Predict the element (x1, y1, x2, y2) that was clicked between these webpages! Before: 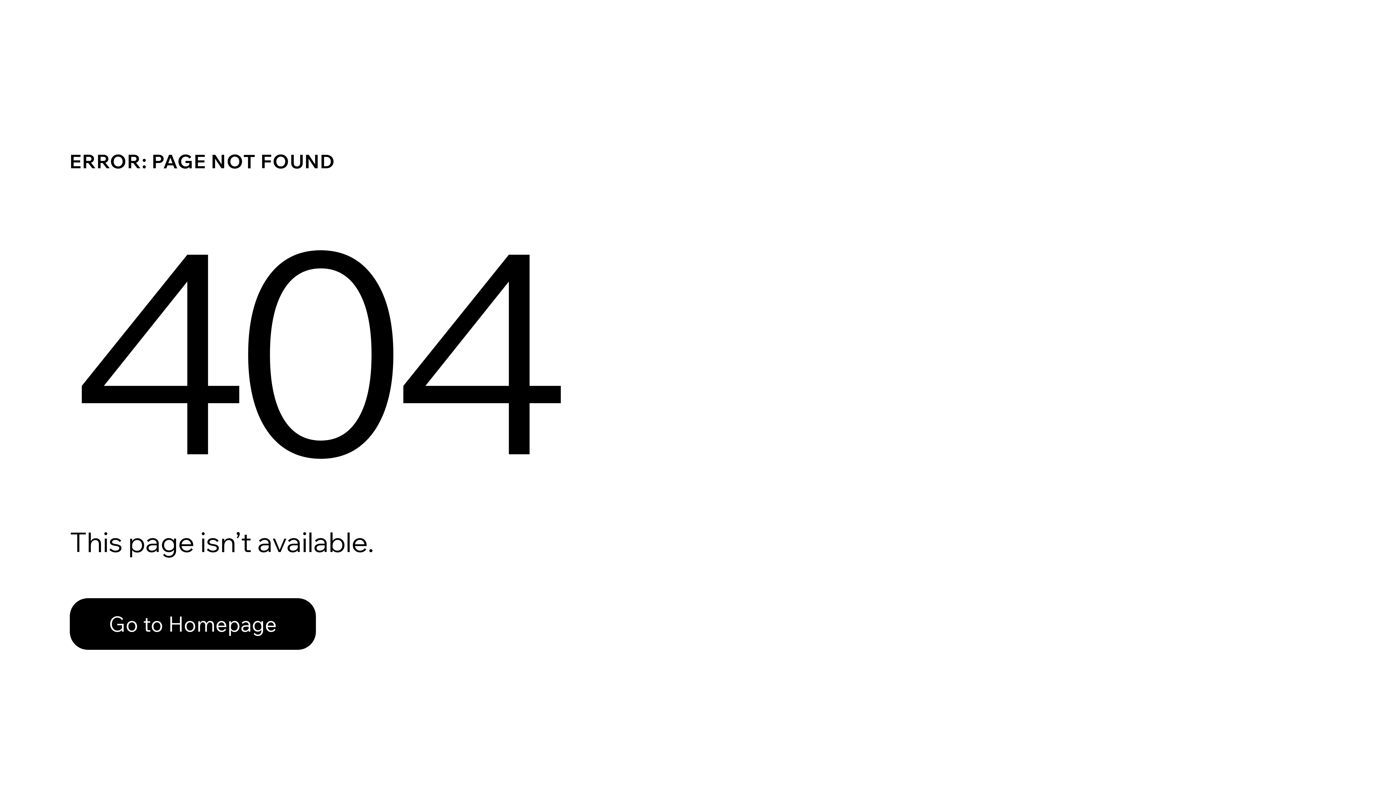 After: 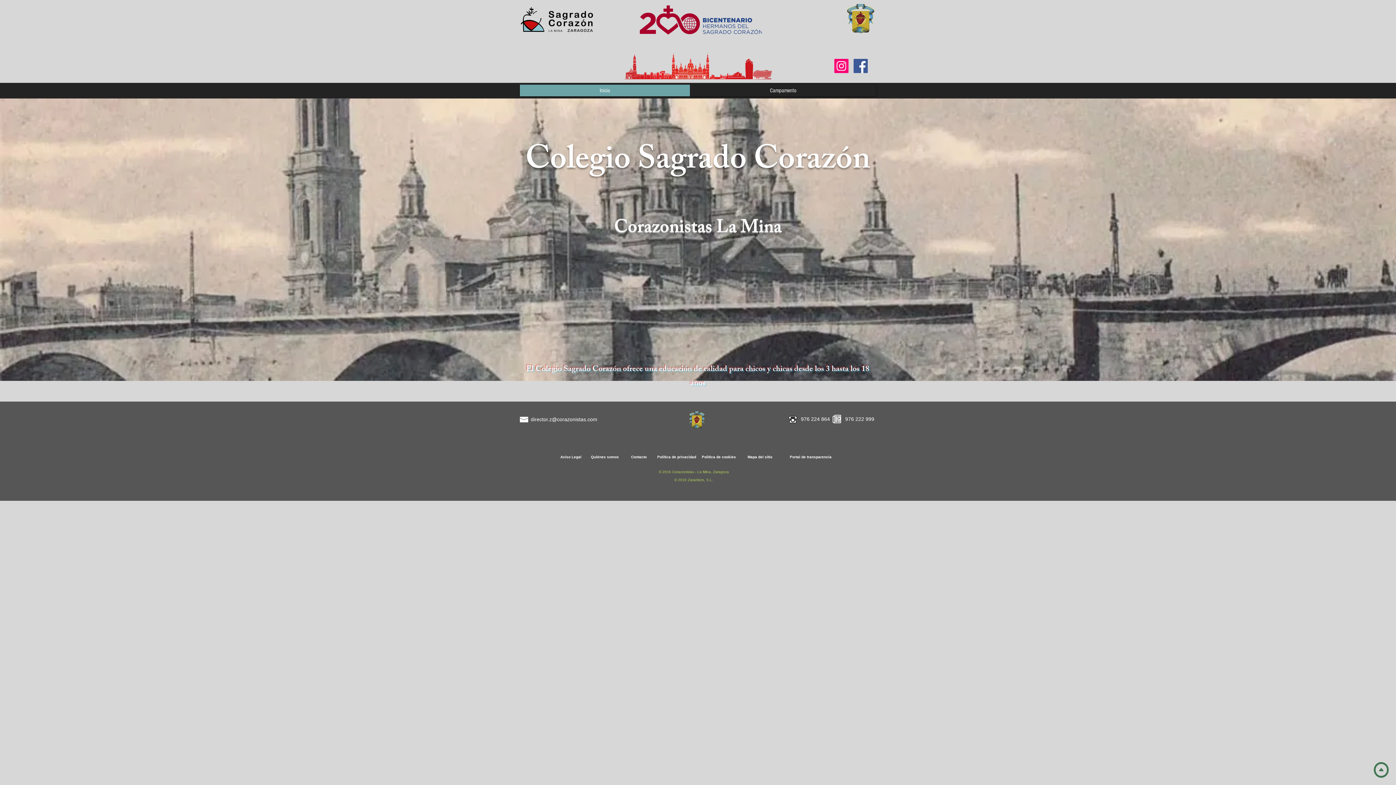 Action: label: Go to Homepage bbox: (69, 598, 316, 650)